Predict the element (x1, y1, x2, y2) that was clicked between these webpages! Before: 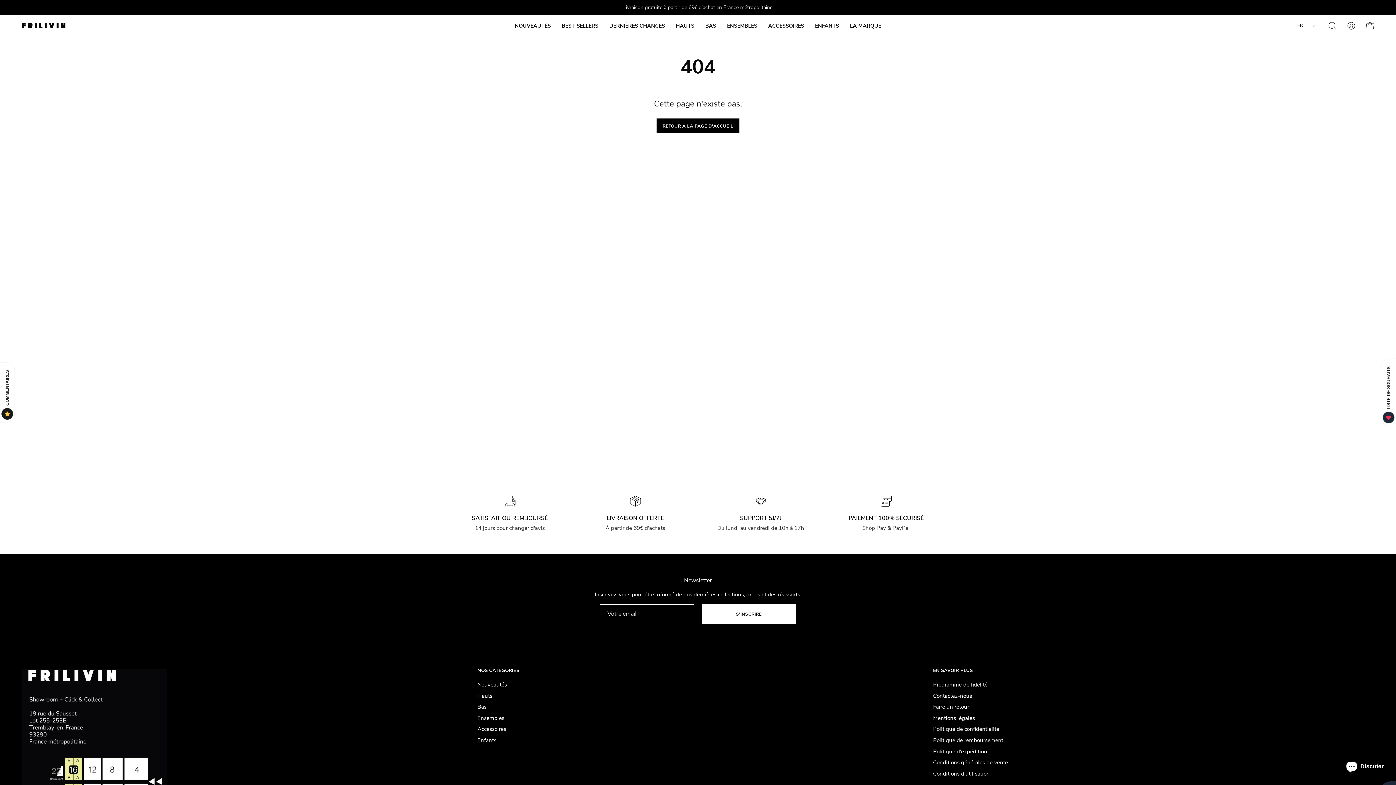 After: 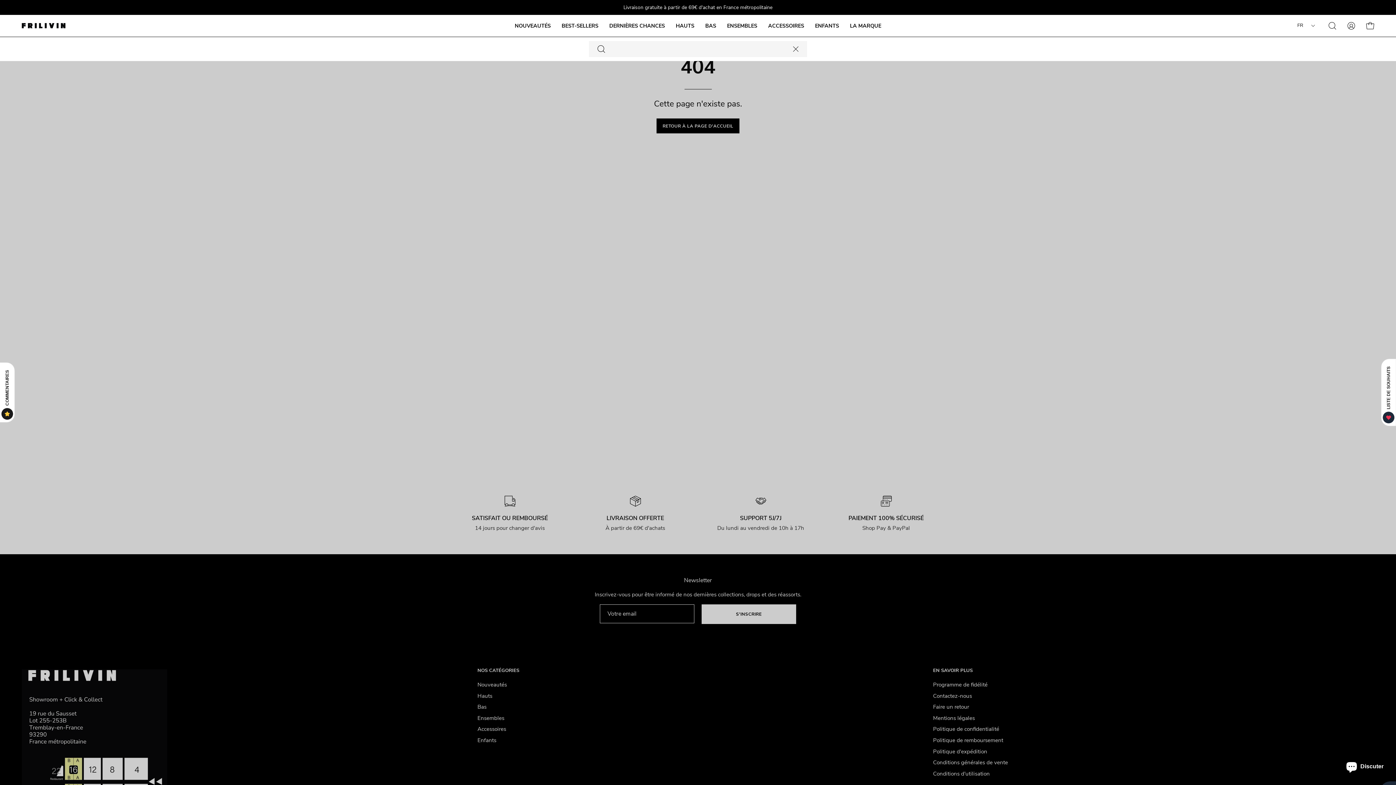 Action: label: OUVRIR LA BARRE DE RECHERCHE bbox: (1325, 18, 1340, 33)